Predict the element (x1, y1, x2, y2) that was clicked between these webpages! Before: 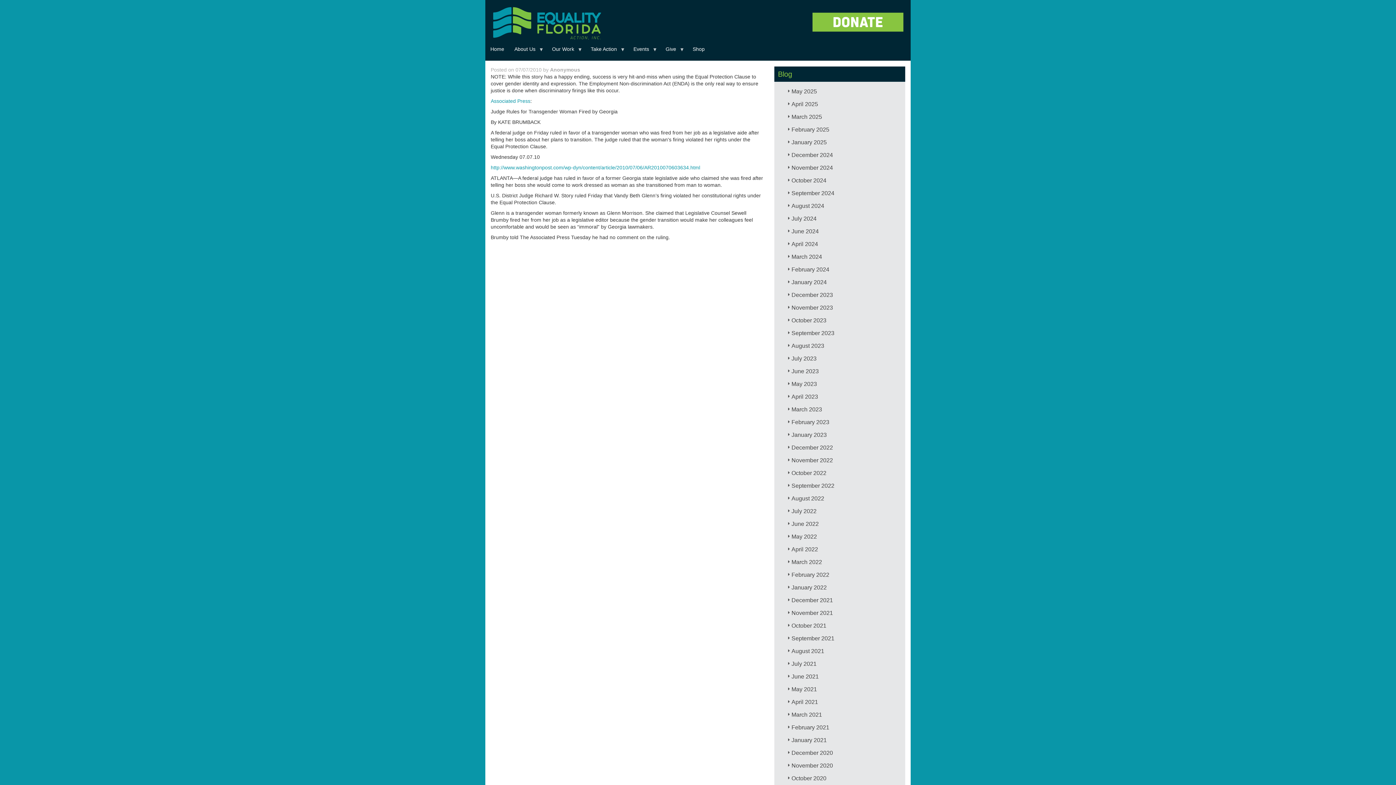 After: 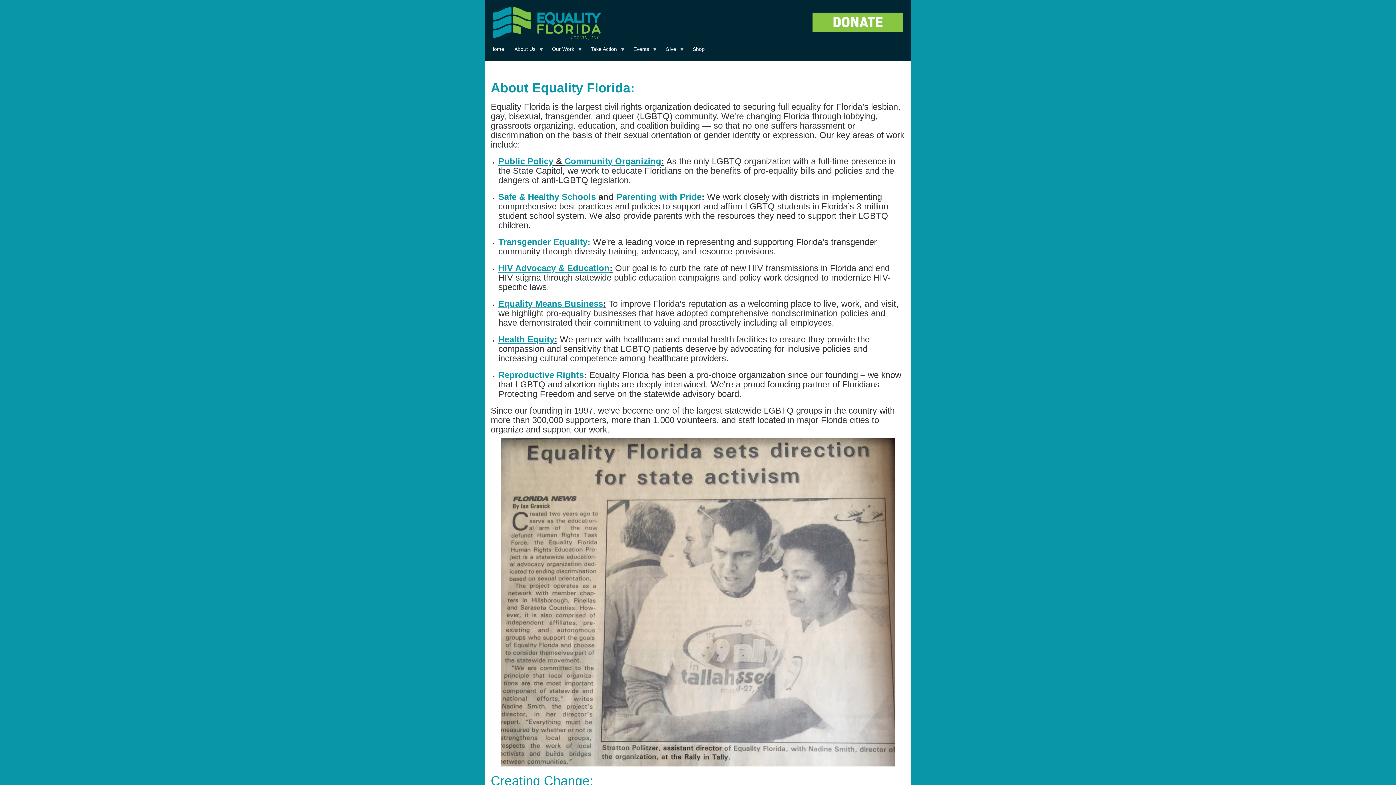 Action: bbox: (509, 42, 547, 55) label: About Us
»